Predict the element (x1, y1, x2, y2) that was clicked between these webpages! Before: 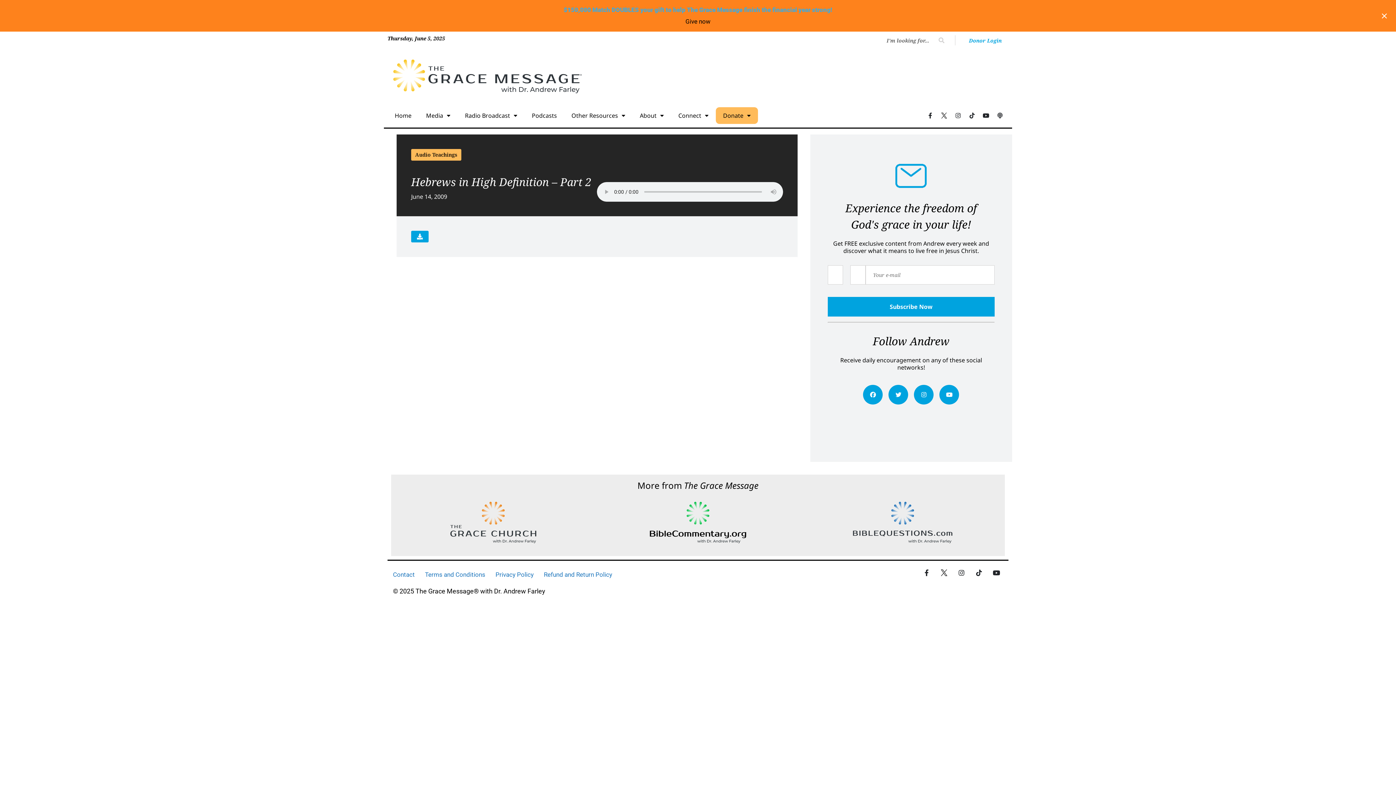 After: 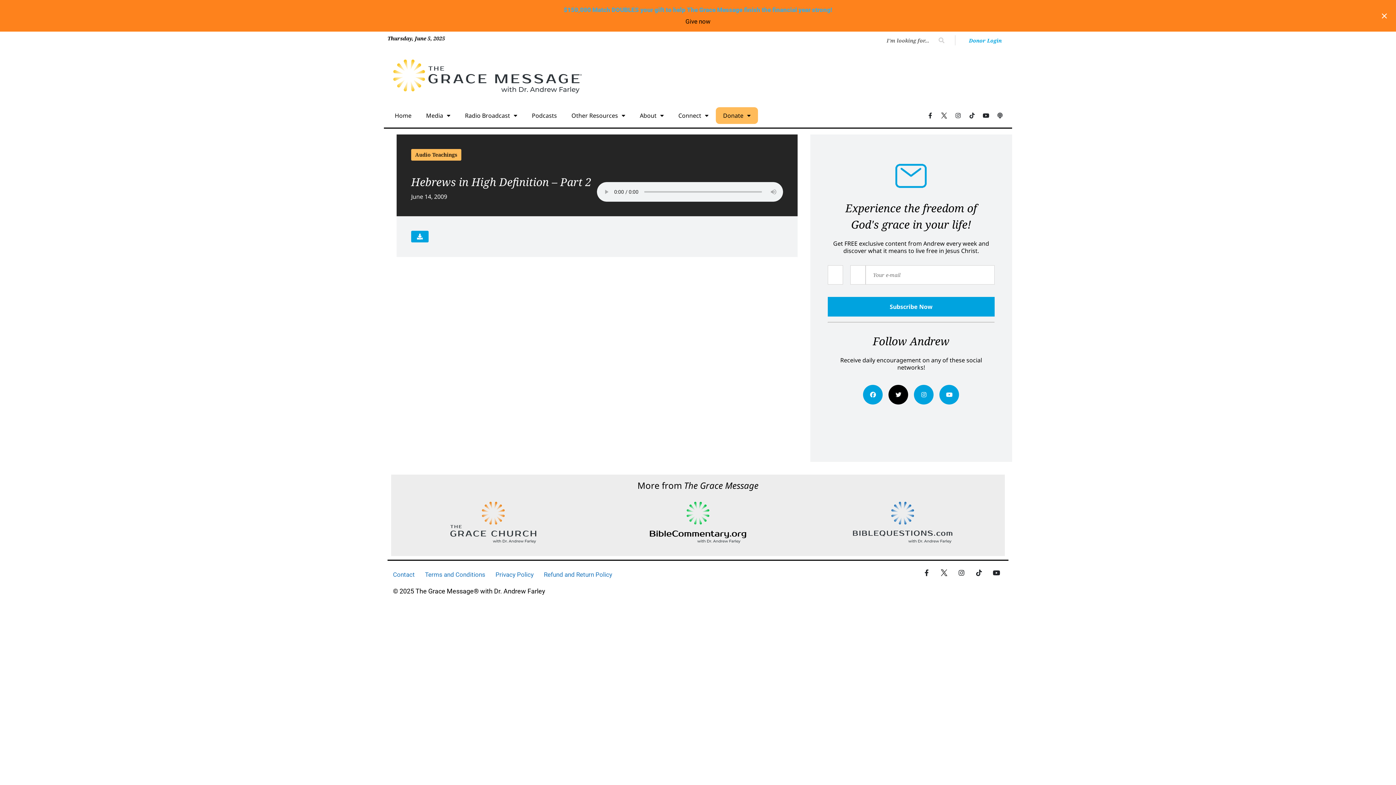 Action: bbox: (888, 384, 908, 404)